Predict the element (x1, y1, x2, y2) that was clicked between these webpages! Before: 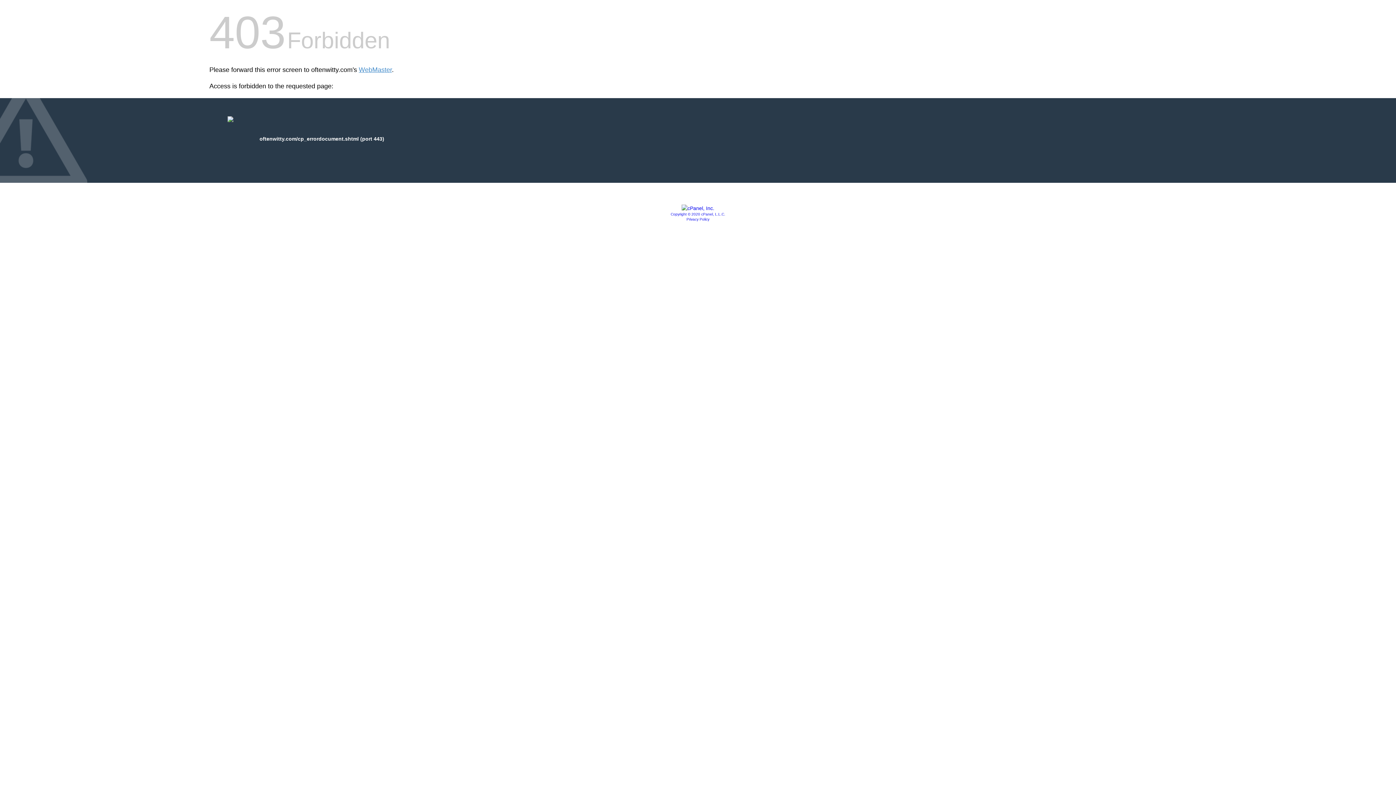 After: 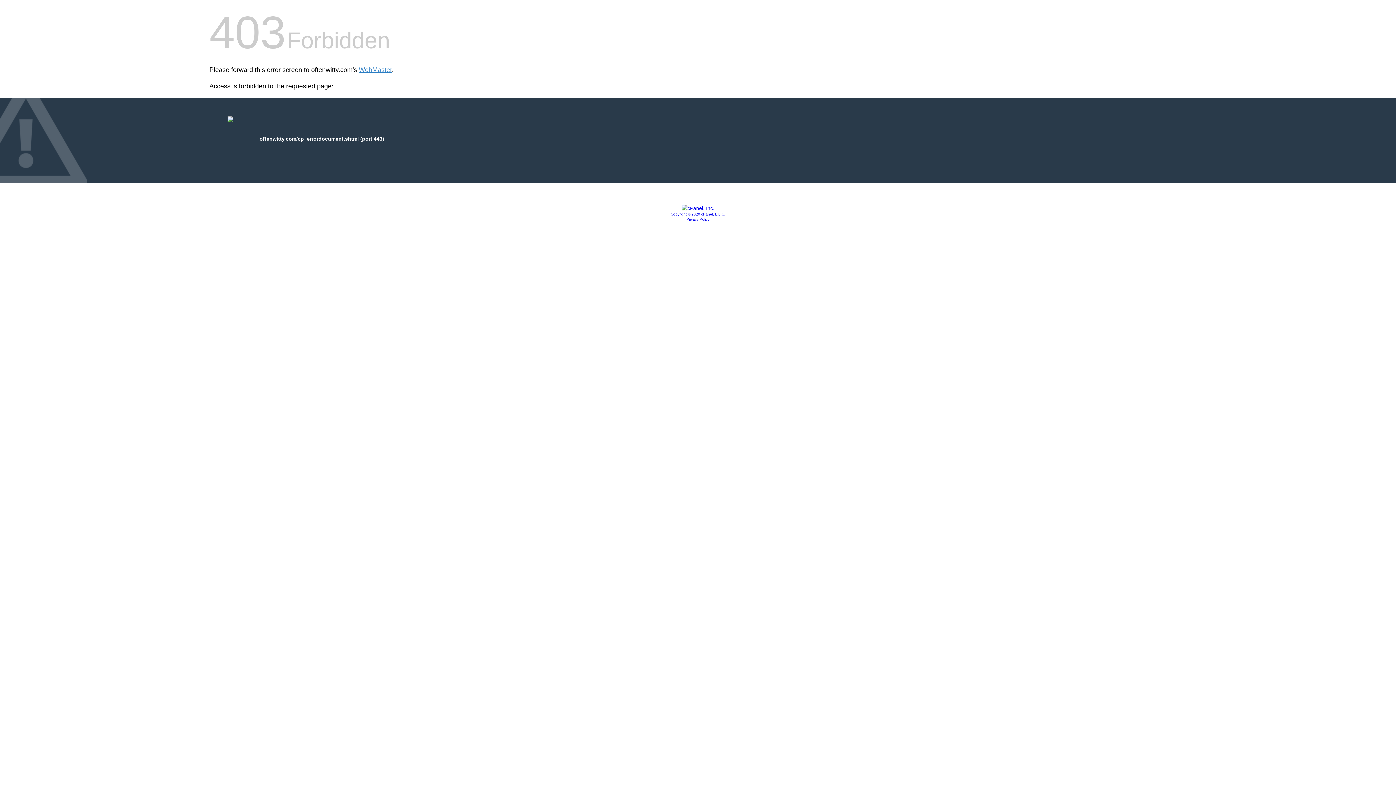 Action: label: Privacy Policy bbox: (686, 217, 709, 221)